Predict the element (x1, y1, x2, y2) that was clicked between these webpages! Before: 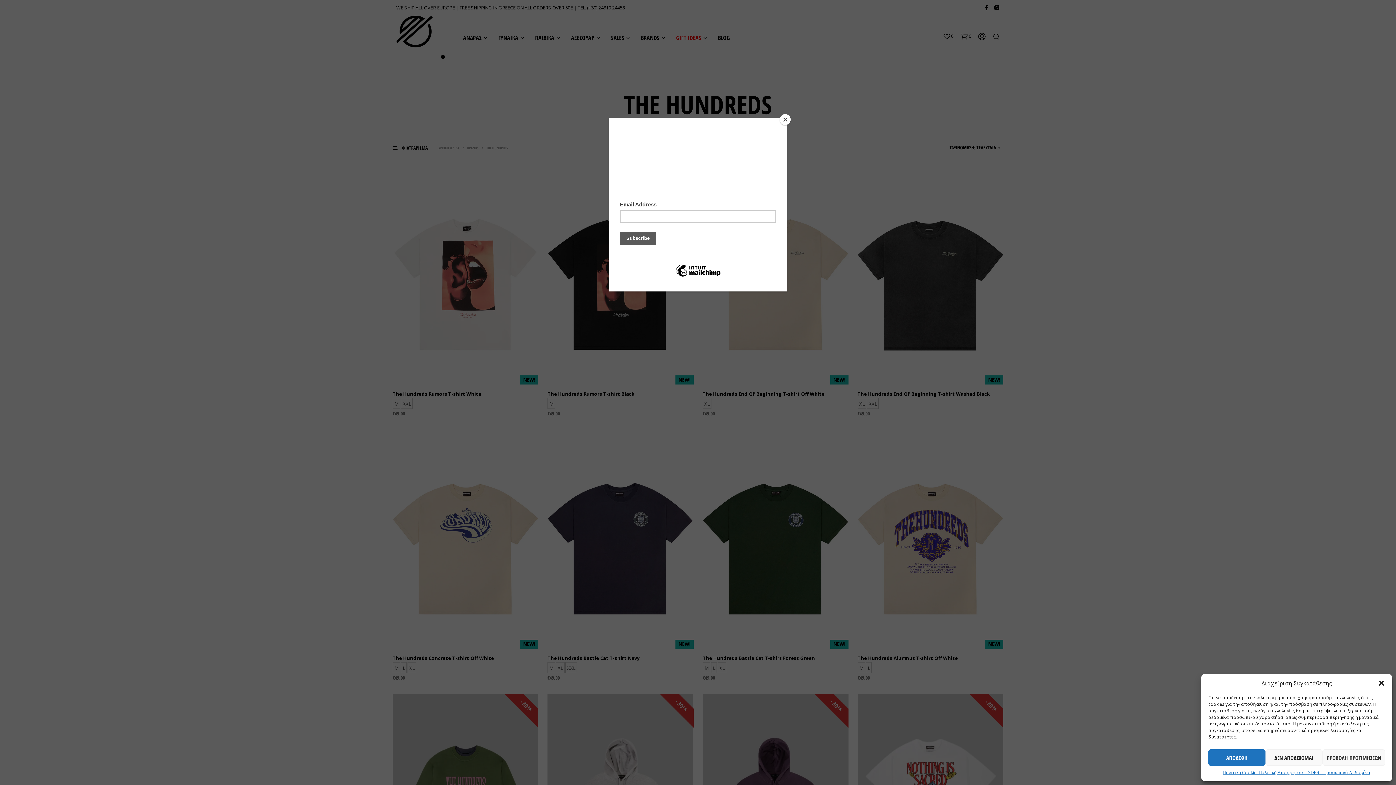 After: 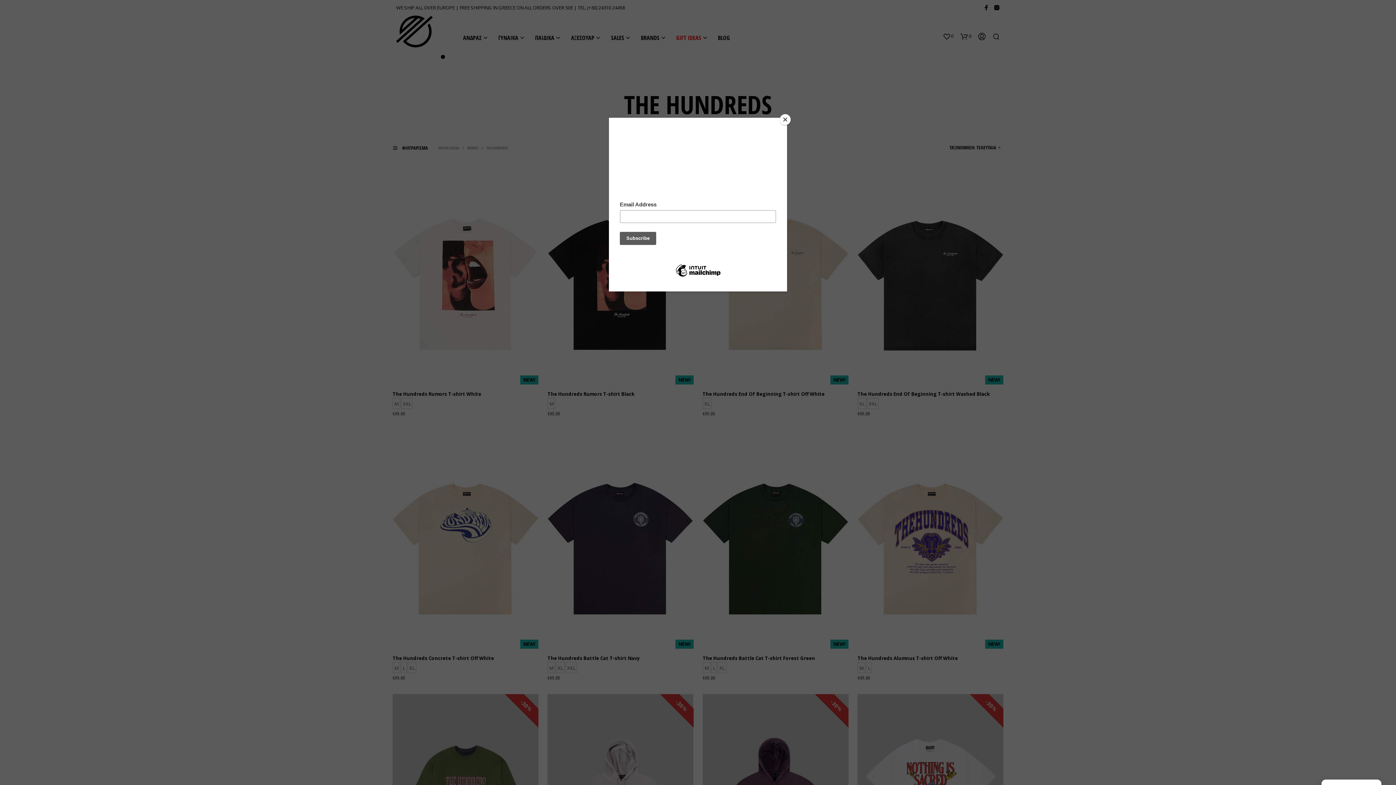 Action: label: ΔΕΝ ΑΠΟΔΕΧΟΜΑΙ bbox: (1265, 749, 1322, 766)